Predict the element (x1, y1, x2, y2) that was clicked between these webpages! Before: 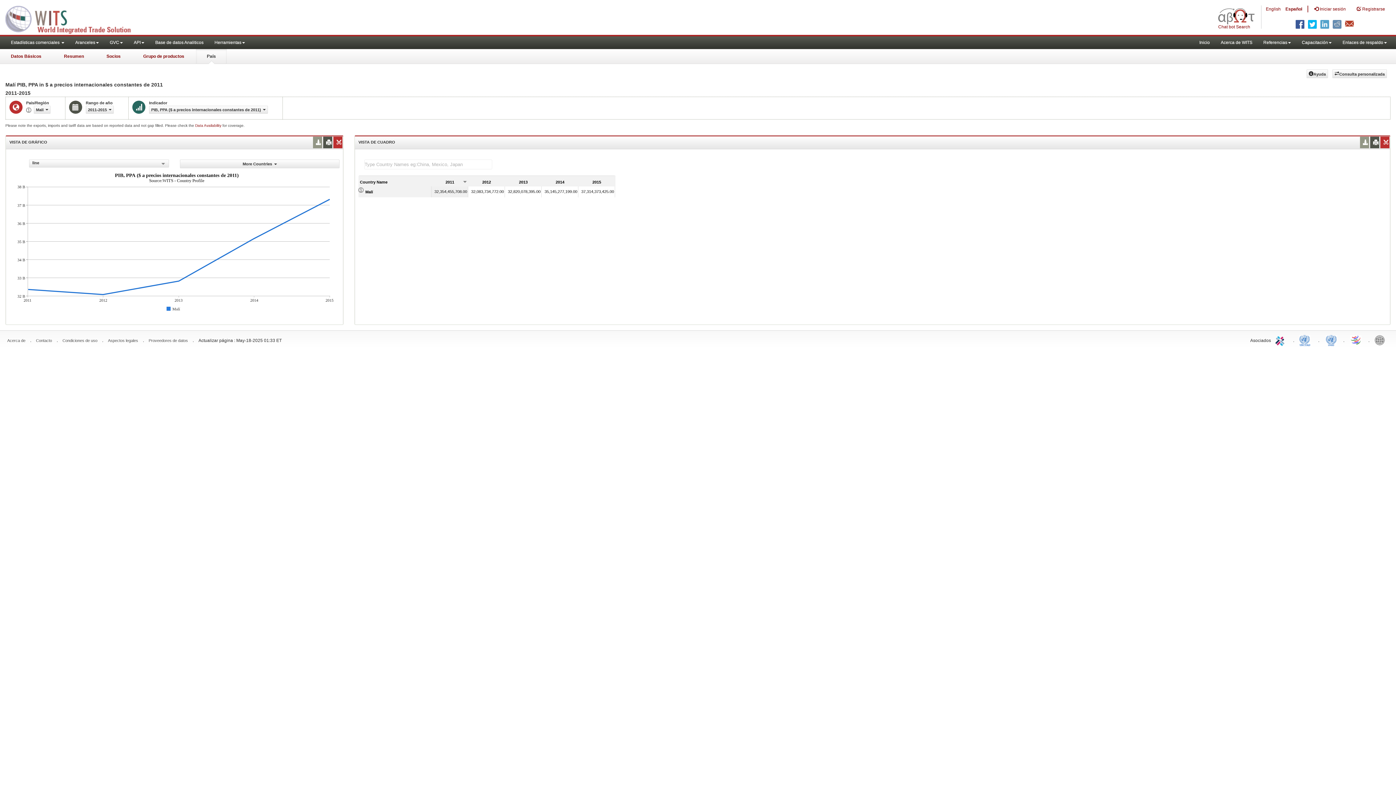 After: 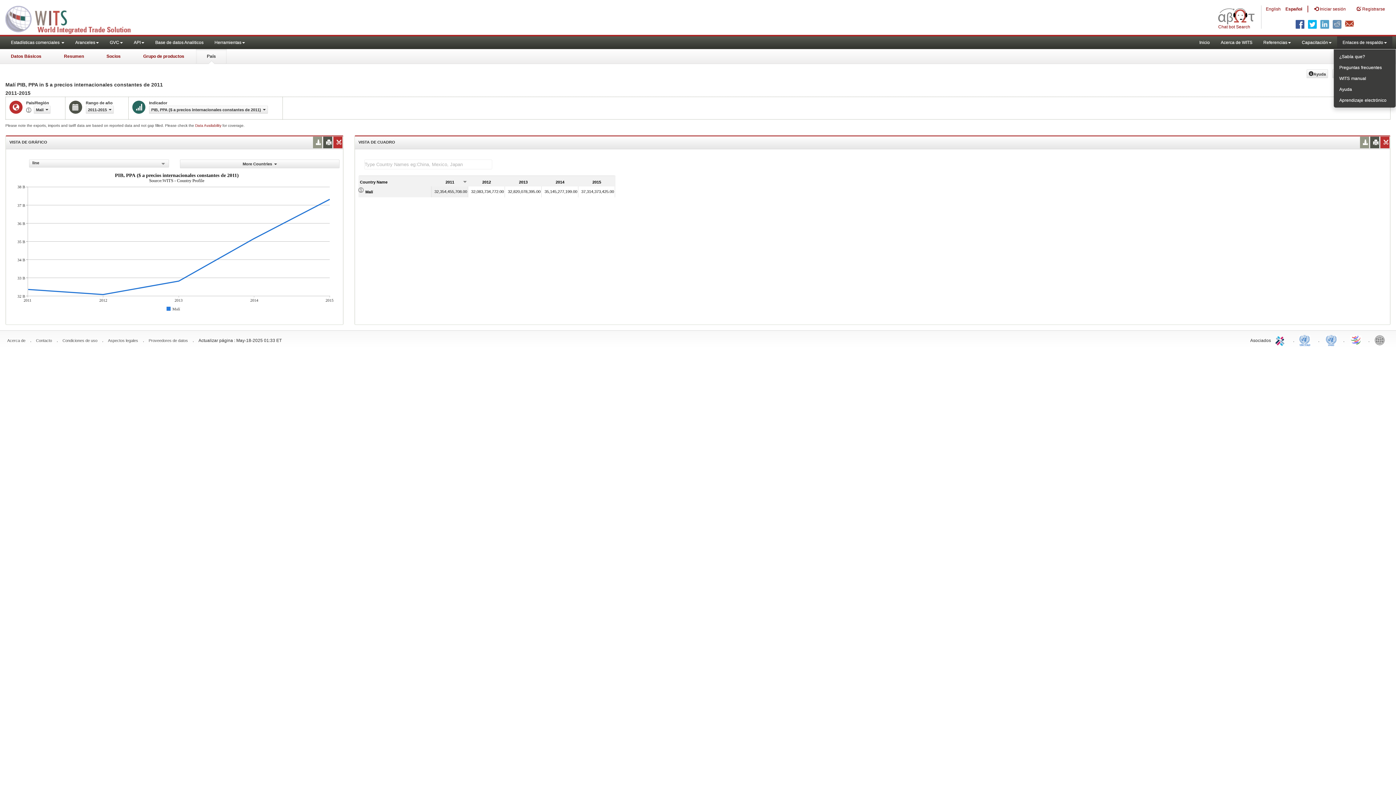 Action: label: Enlaces de respaldo bbox: (1337, 36, 1392, 49)